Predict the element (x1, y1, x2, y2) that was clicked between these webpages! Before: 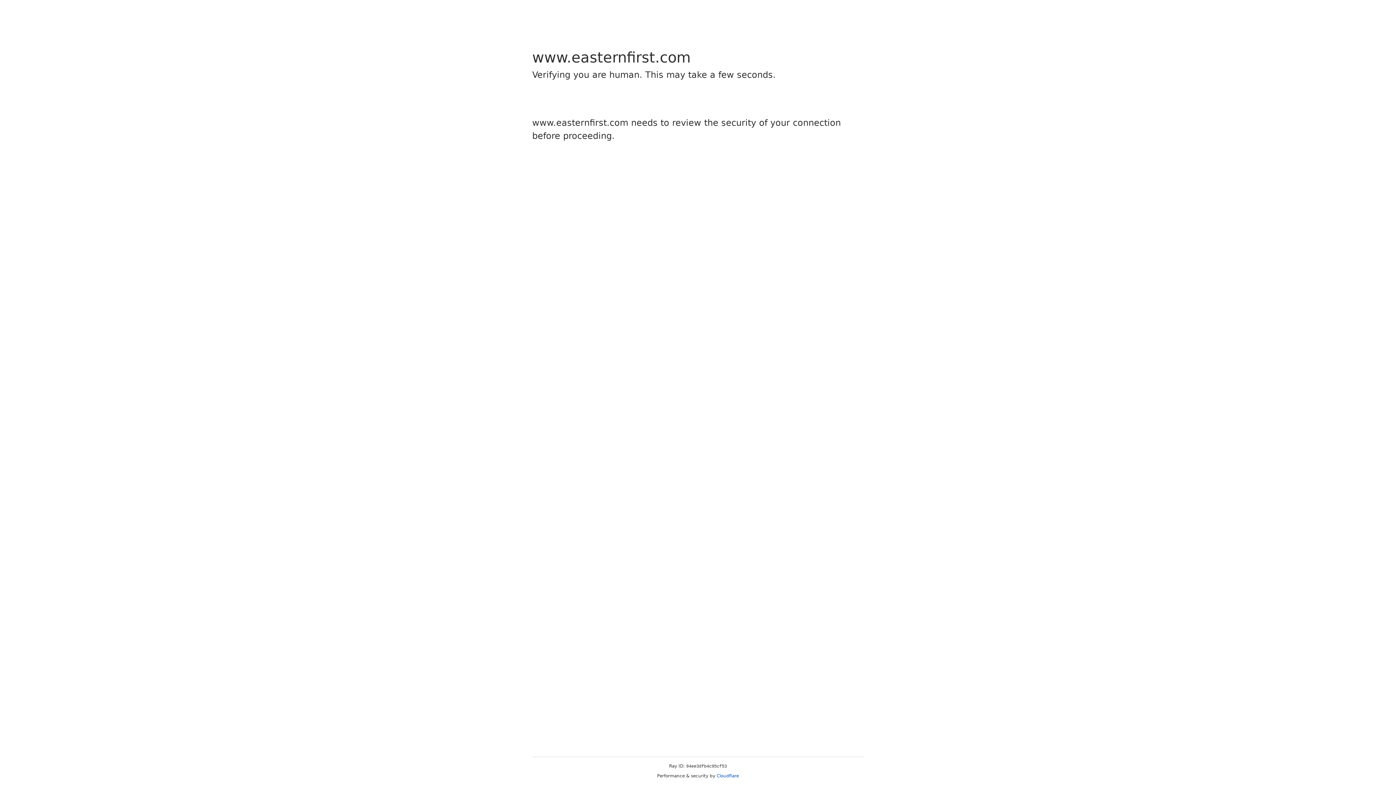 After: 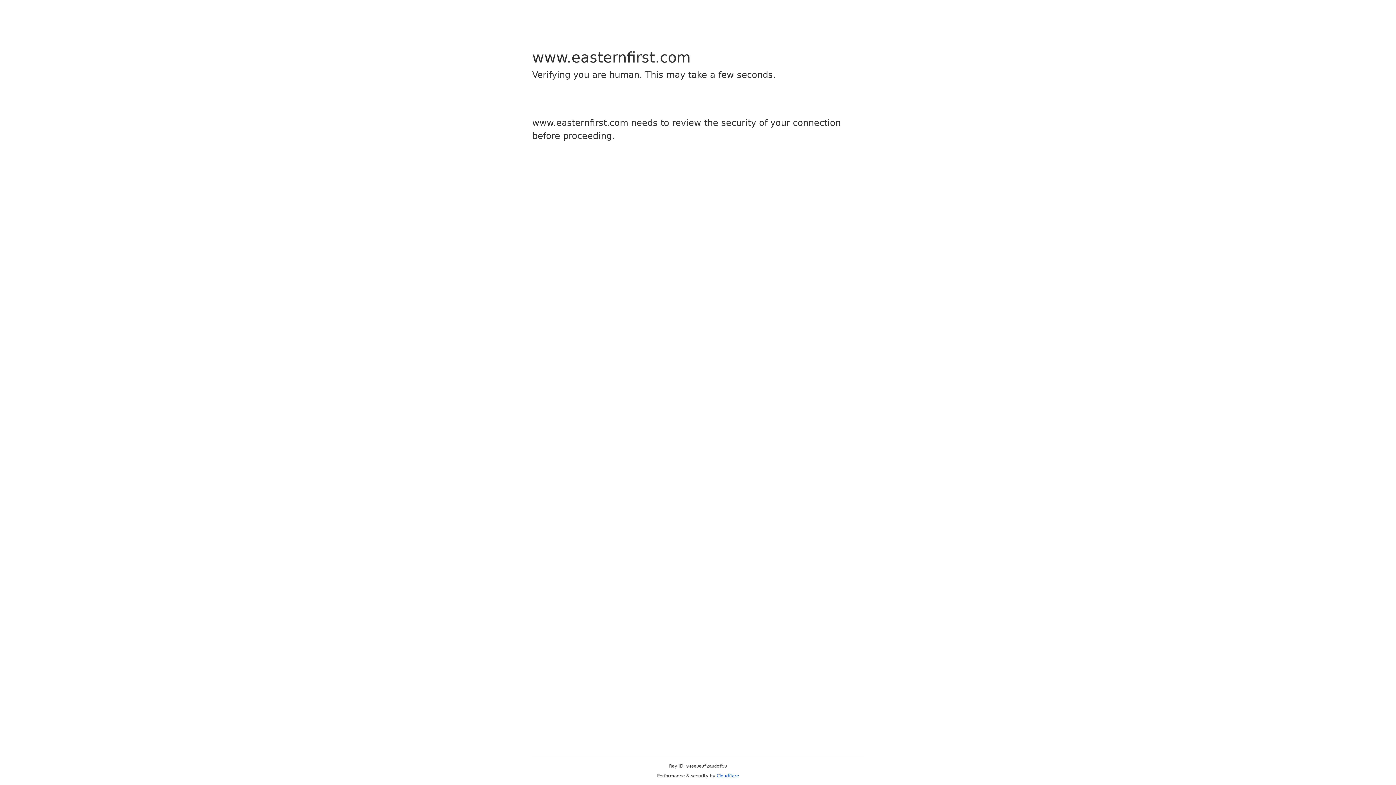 Action: bbox: (716, 773, 739, 778) label: Cloudflare